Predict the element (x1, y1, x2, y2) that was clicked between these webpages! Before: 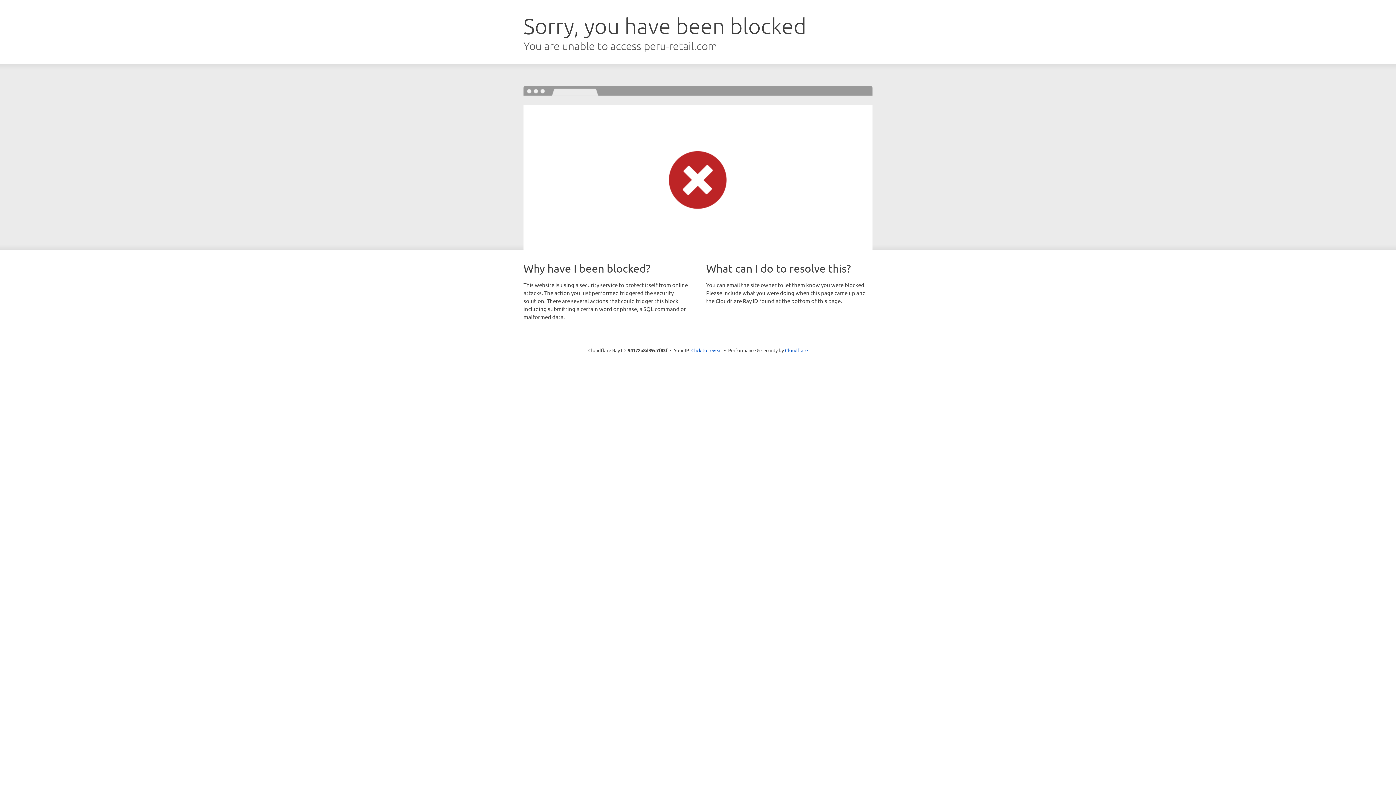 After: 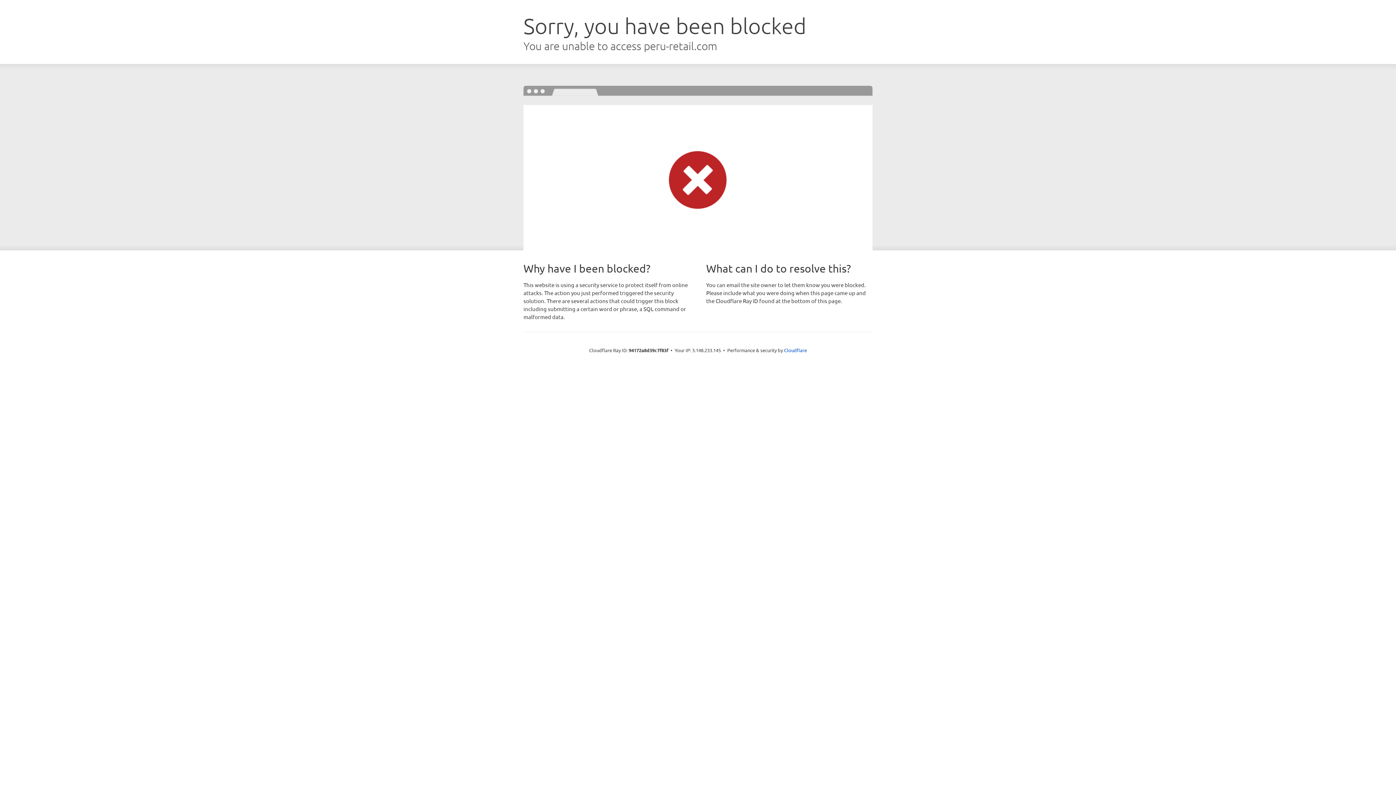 Action: label: Click to reveal bbox: (691, 346, 722, 353)